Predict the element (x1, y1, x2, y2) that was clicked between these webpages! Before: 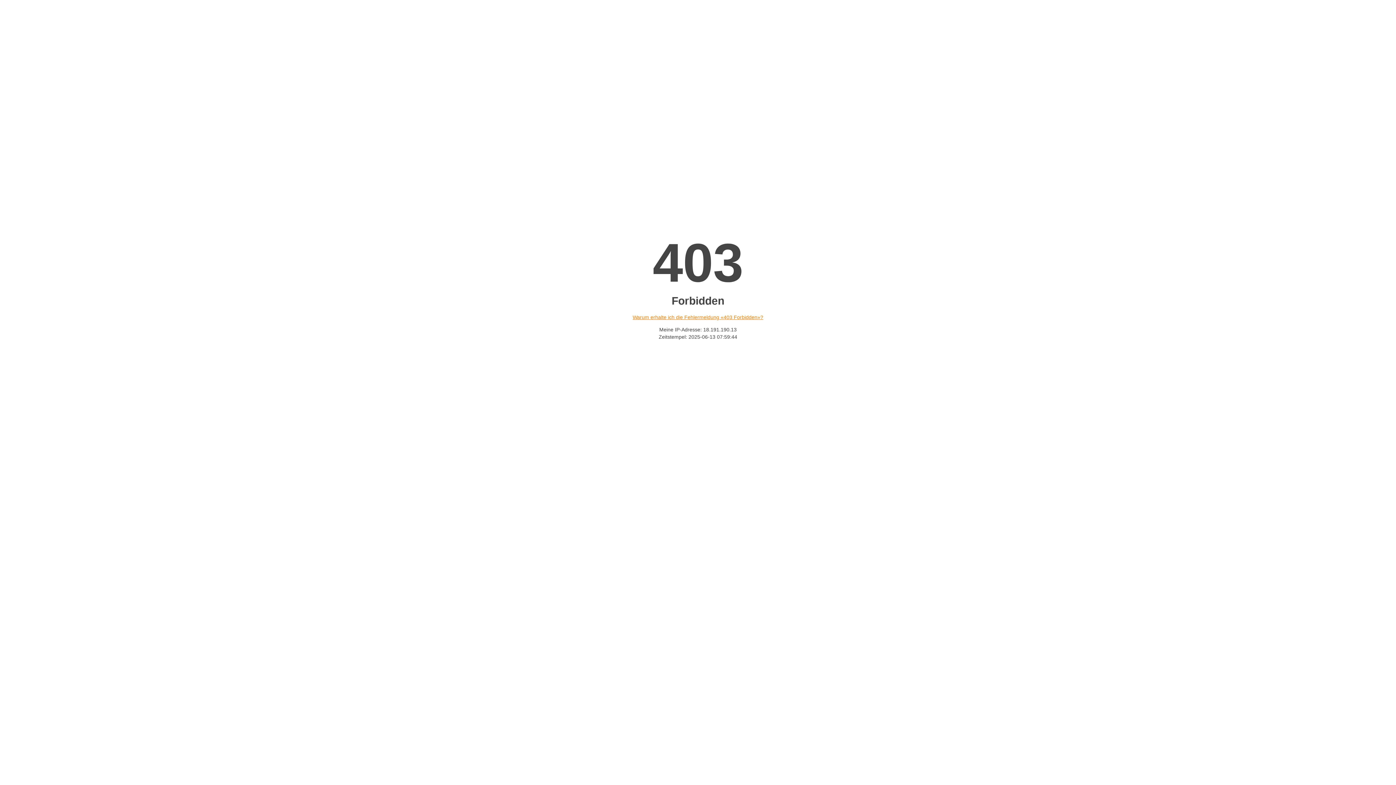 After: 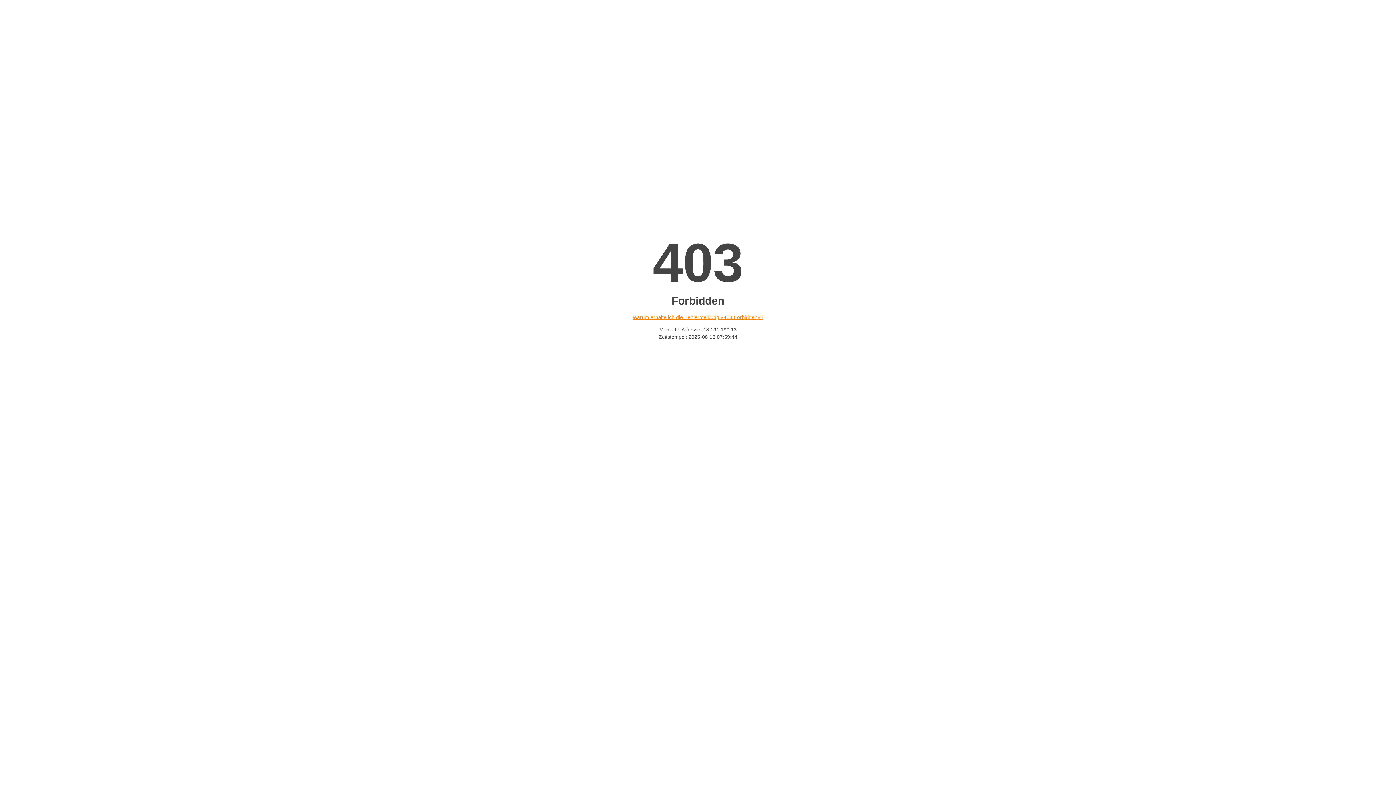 Action: bbox: (632, 314, 763, 320) label: Warum erhalte ich die Fehlermeldung «403 Forbidden»?